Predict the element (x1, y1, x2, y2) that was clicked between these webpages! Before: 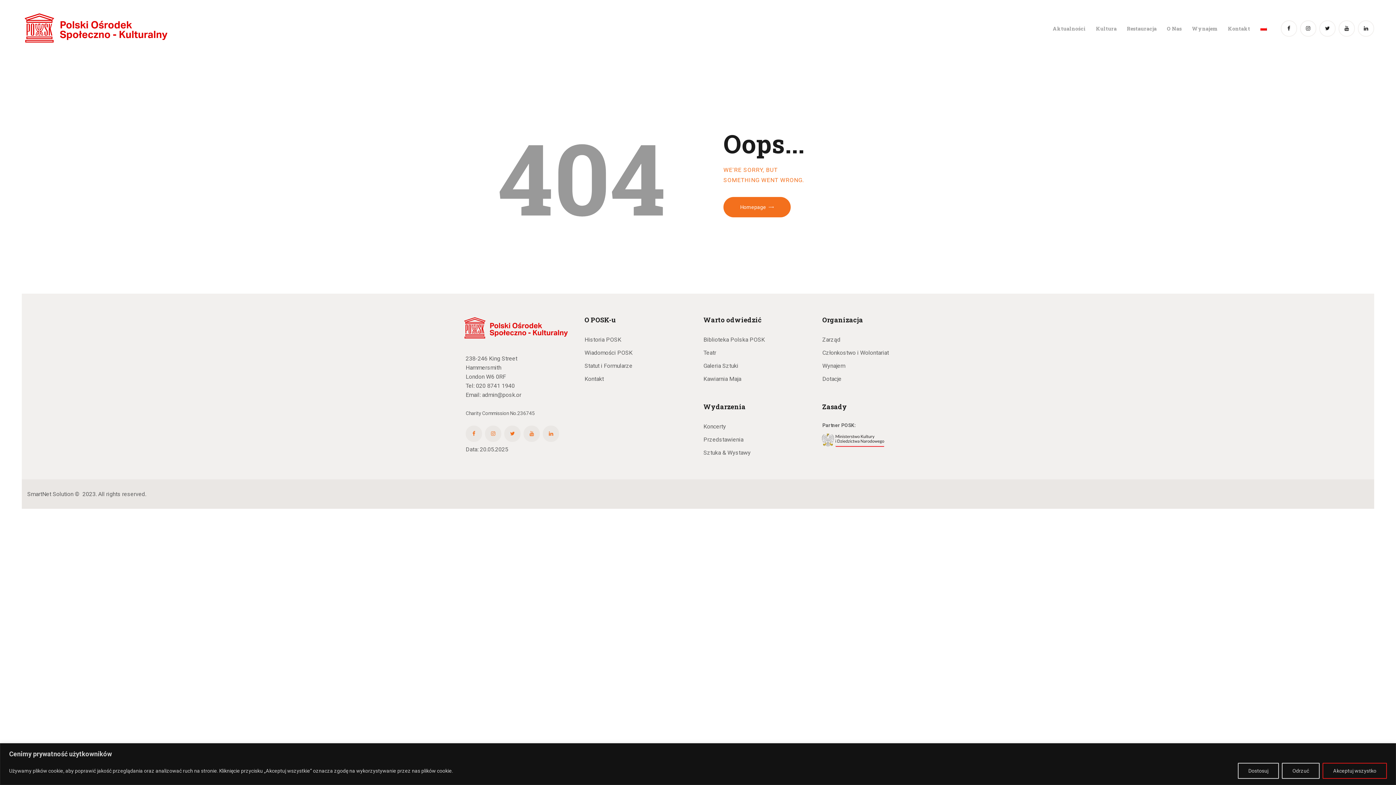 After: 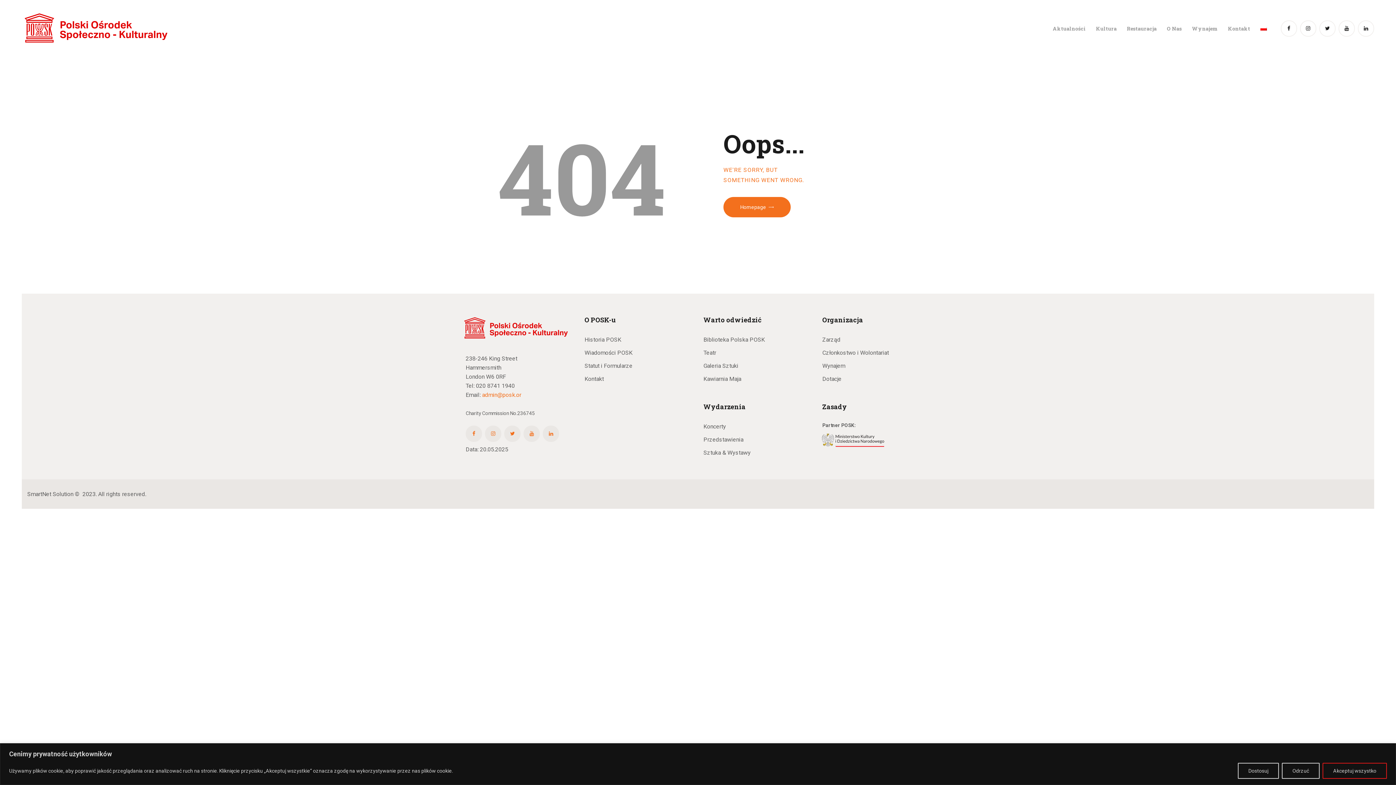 Action: label: admin@posk.or bbox: (482, 391, 521, 398)